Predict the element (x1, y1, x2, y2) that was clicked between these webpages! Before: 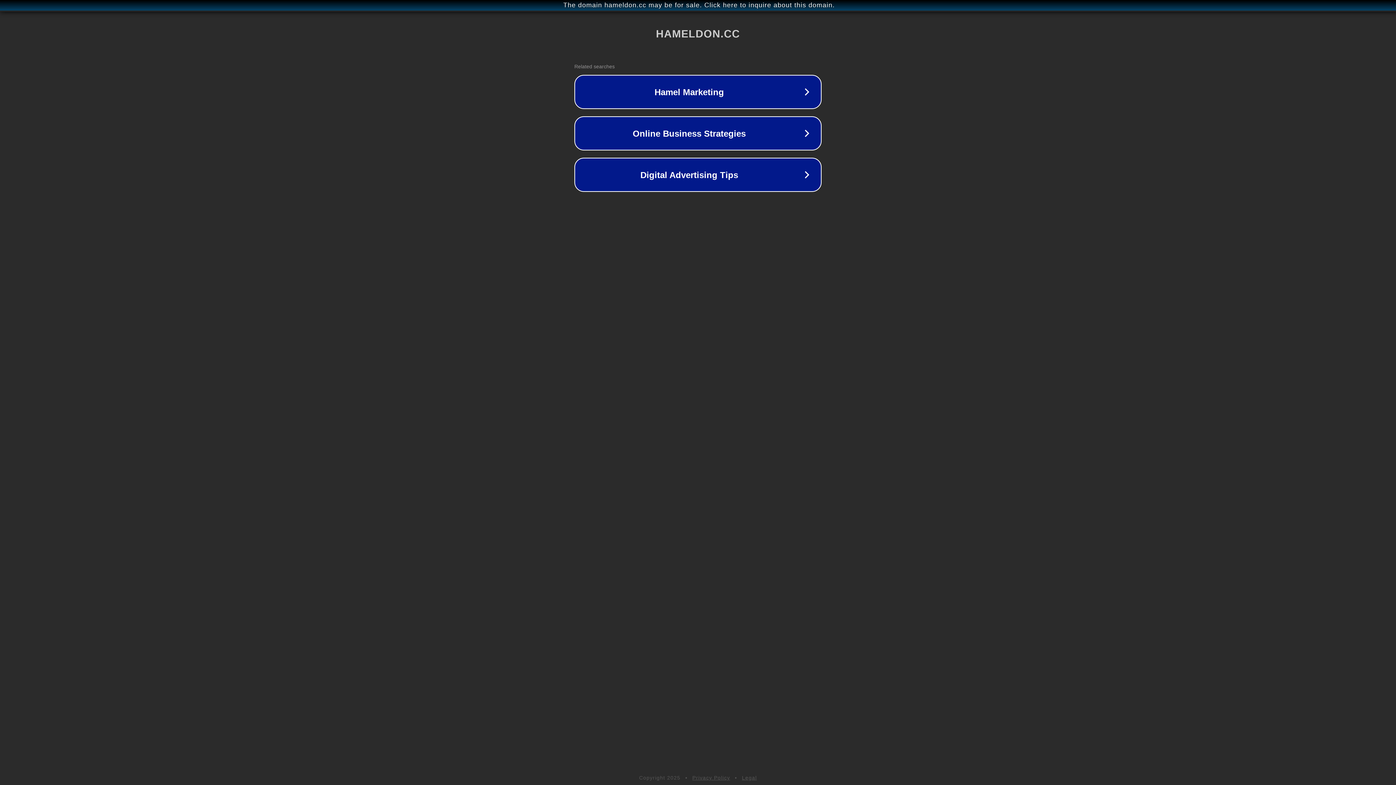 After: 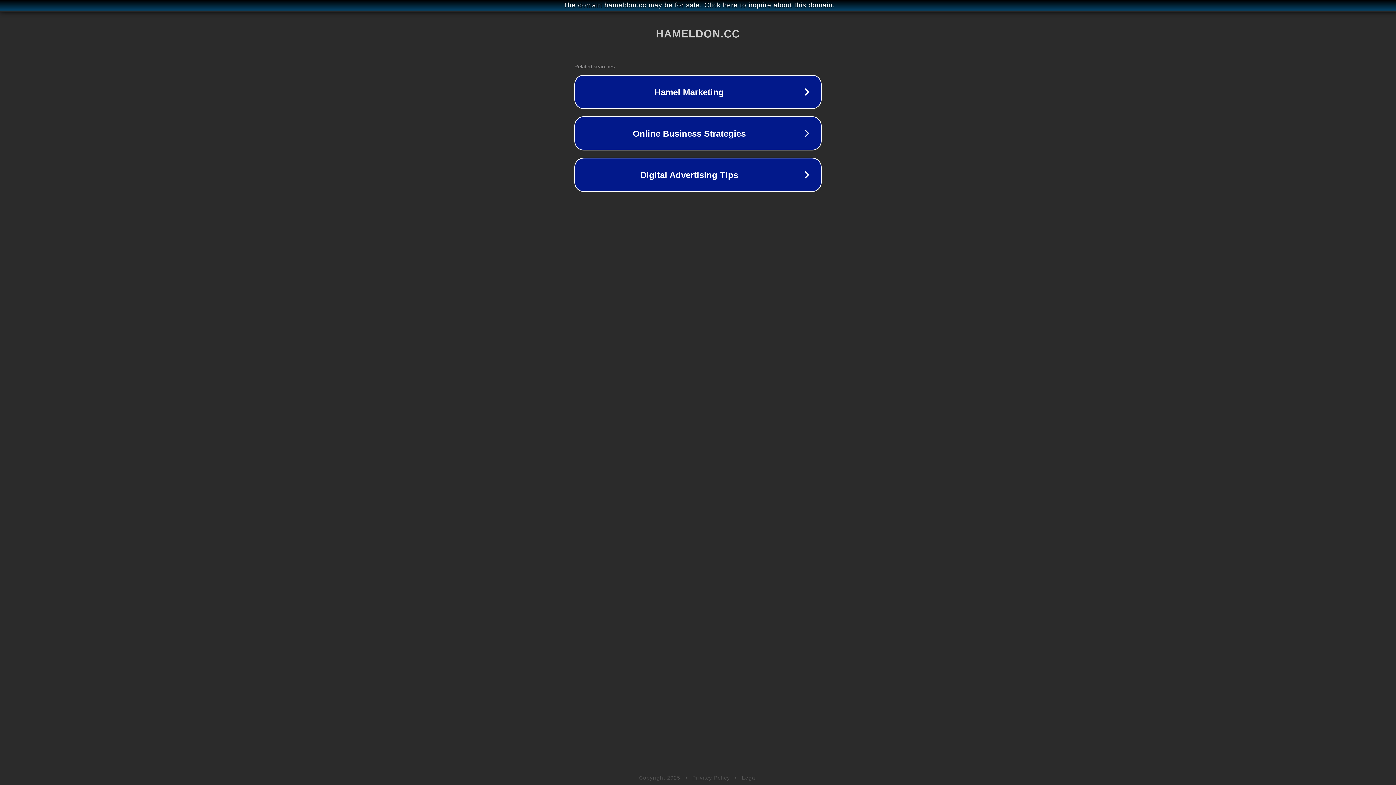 Action: bbox: (742, 775, 757, 781) label: Legal